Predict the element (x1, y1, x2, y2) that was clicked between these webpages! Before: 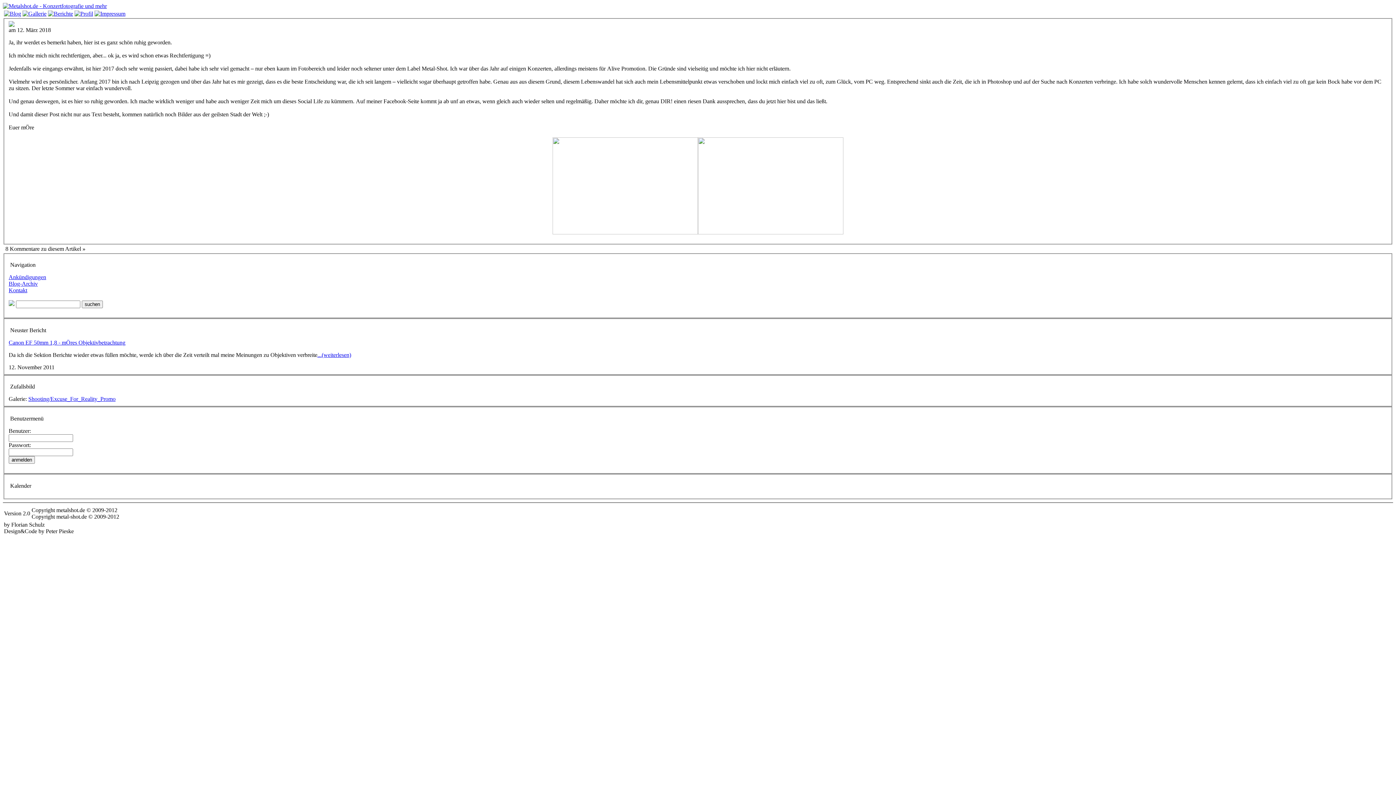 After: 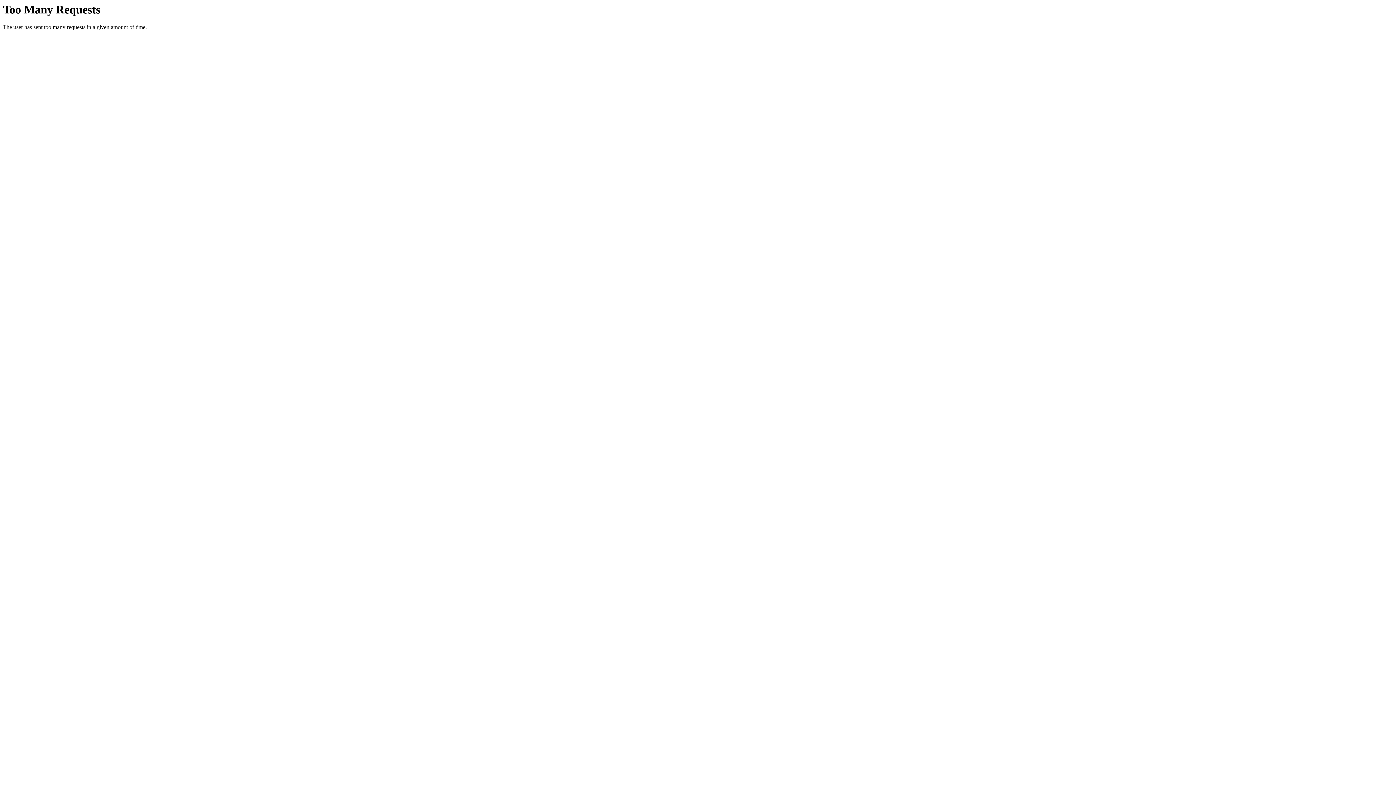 Action: bbox: (74, 10, 93, 16)